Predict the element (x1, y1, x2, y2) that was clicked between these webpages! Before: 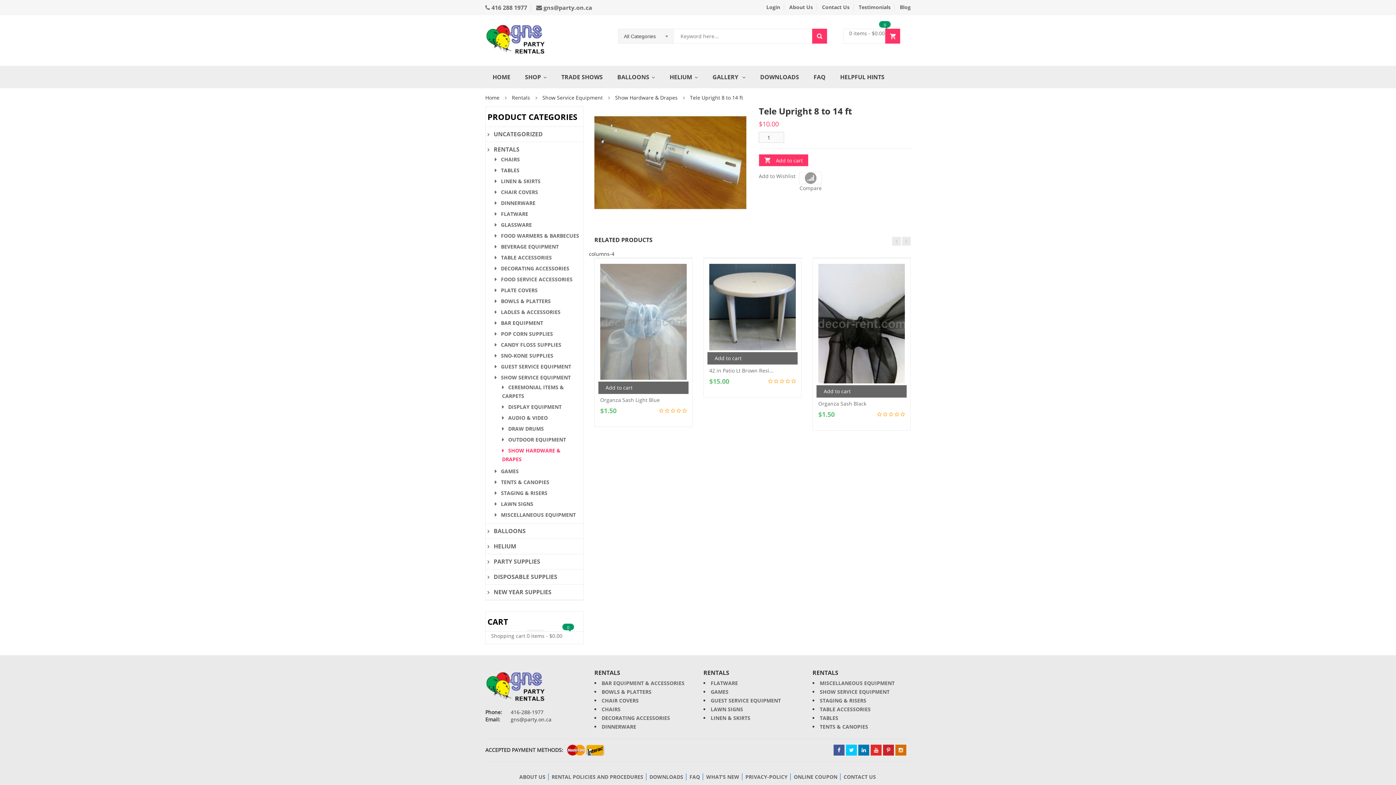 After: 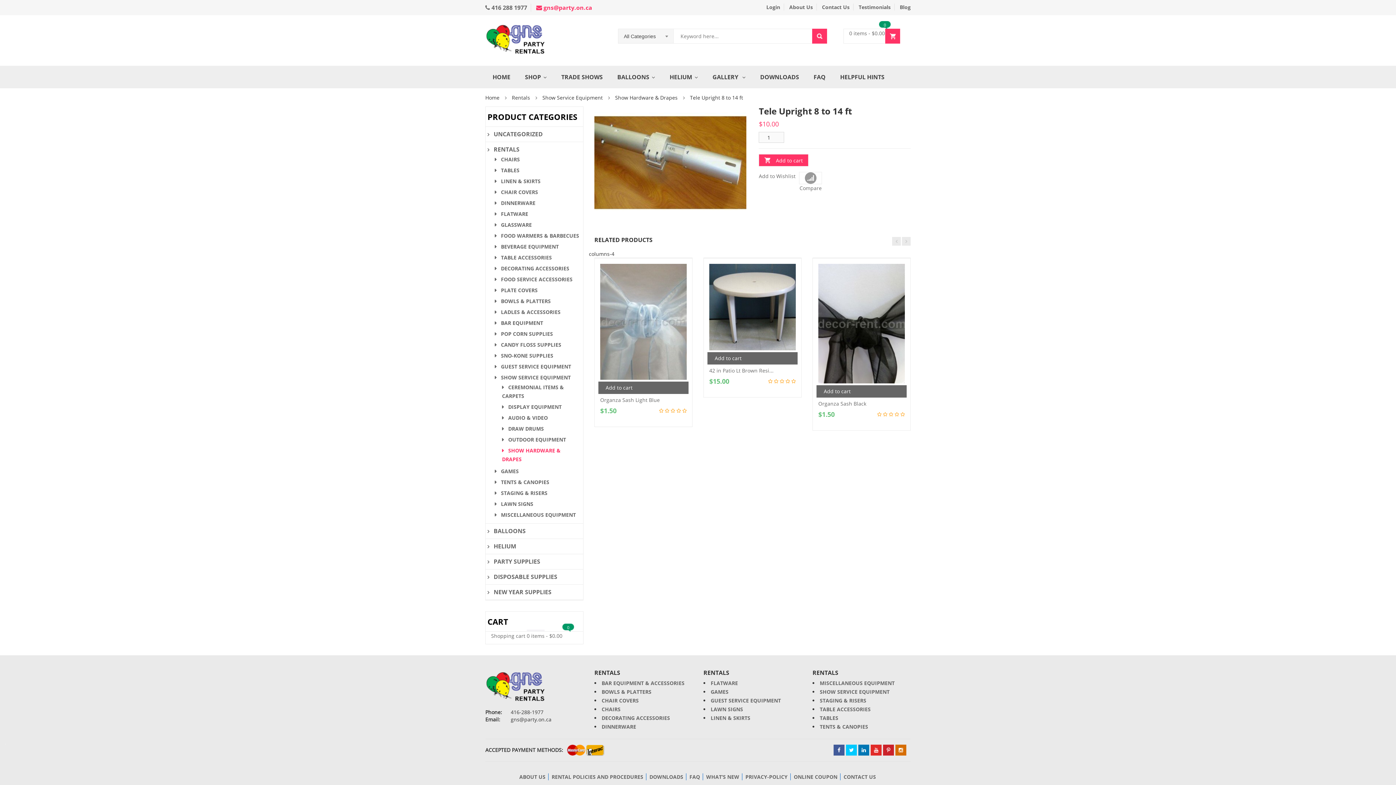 Action: bbox: (532, 3, 592, 11) label:  gns@party.on.ca